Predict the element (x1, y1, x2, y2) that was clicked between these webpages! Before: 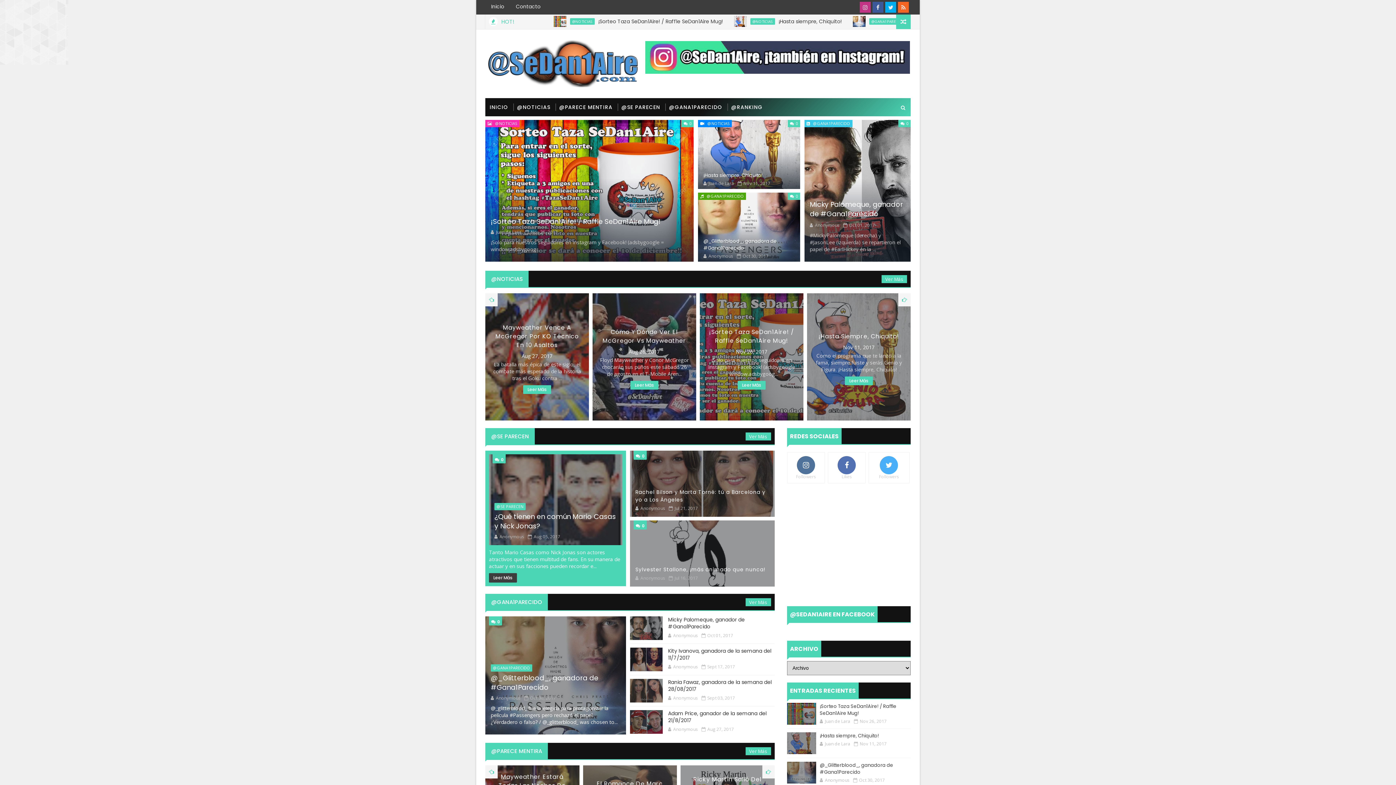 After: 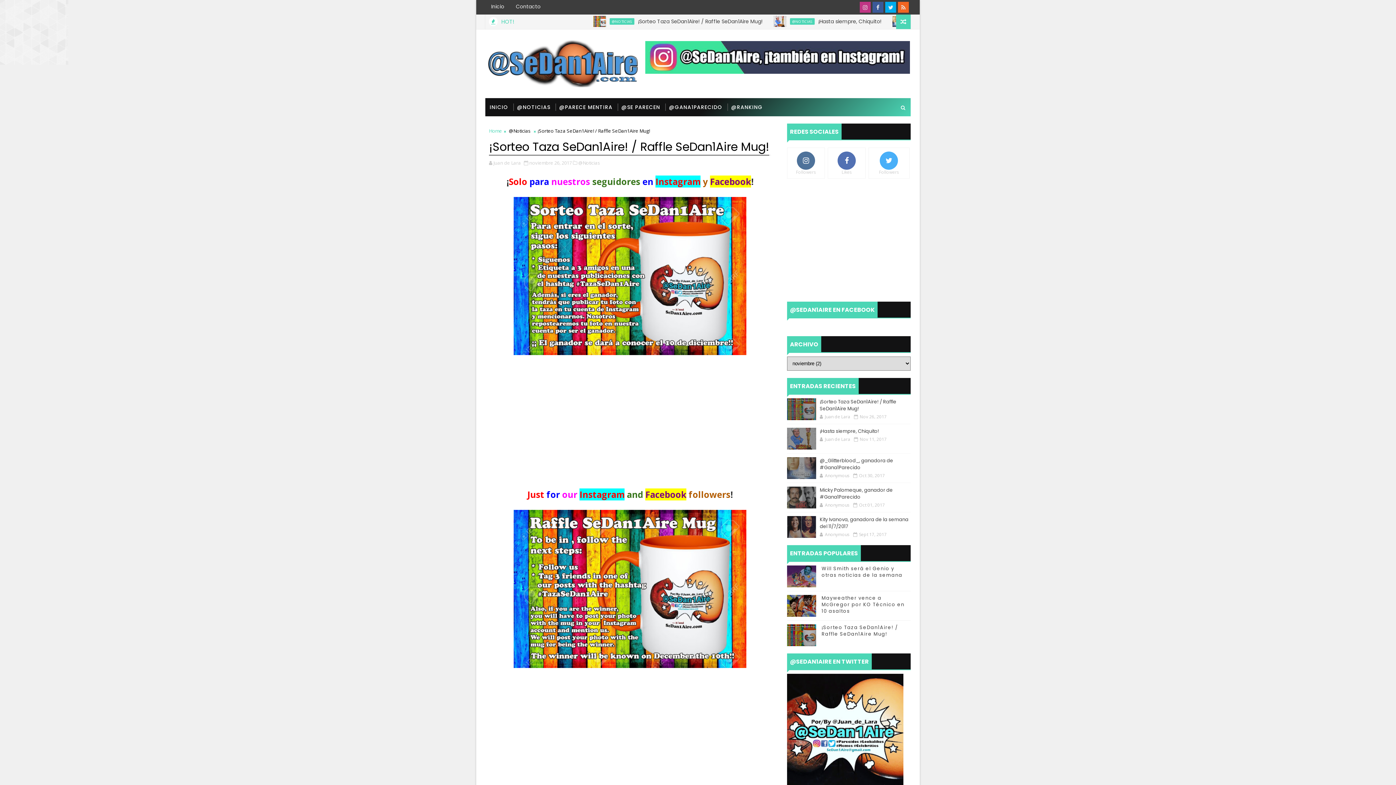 Action: label: ¡Sorteo Taza SeDan1Aire! / Raffle SeDan1Aire Mug! bbox: (820, 703, 896, 717)